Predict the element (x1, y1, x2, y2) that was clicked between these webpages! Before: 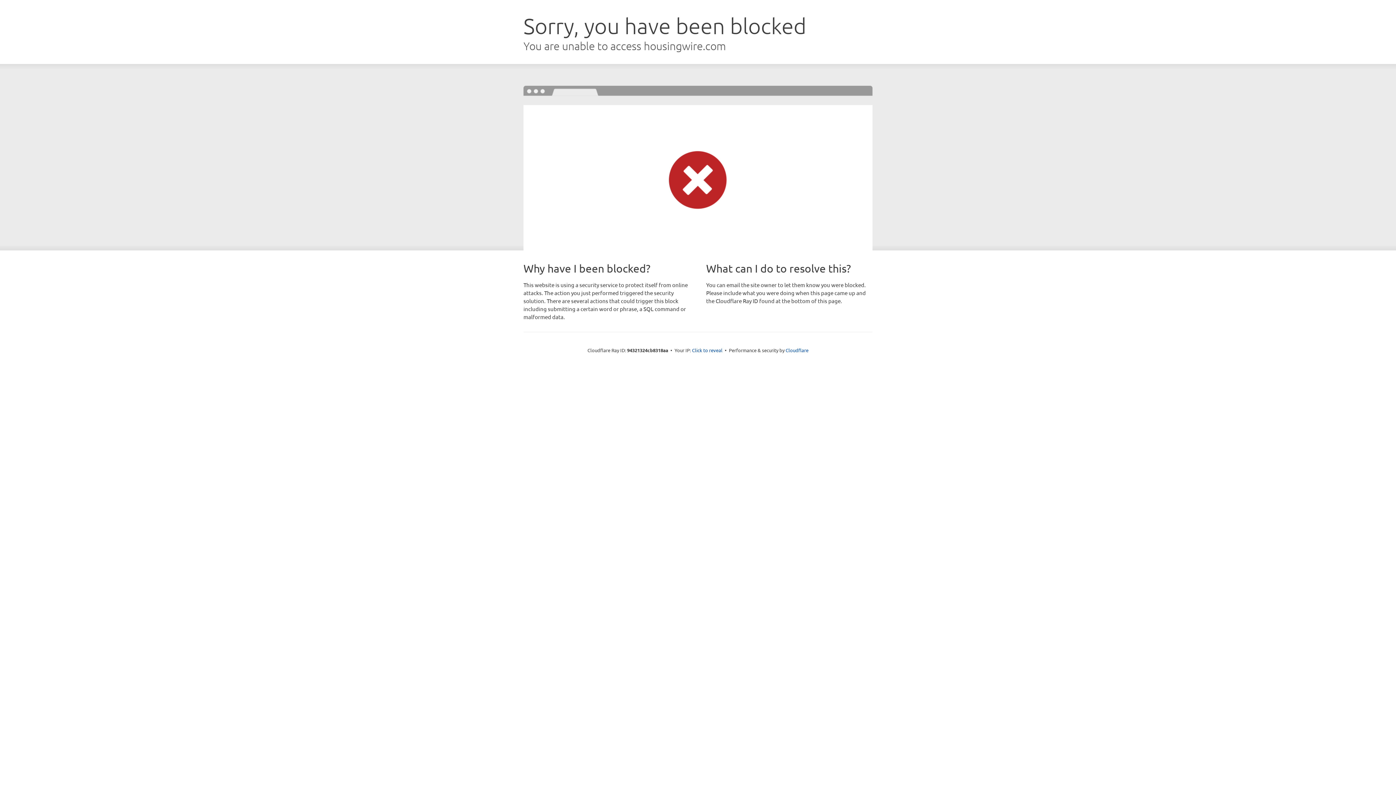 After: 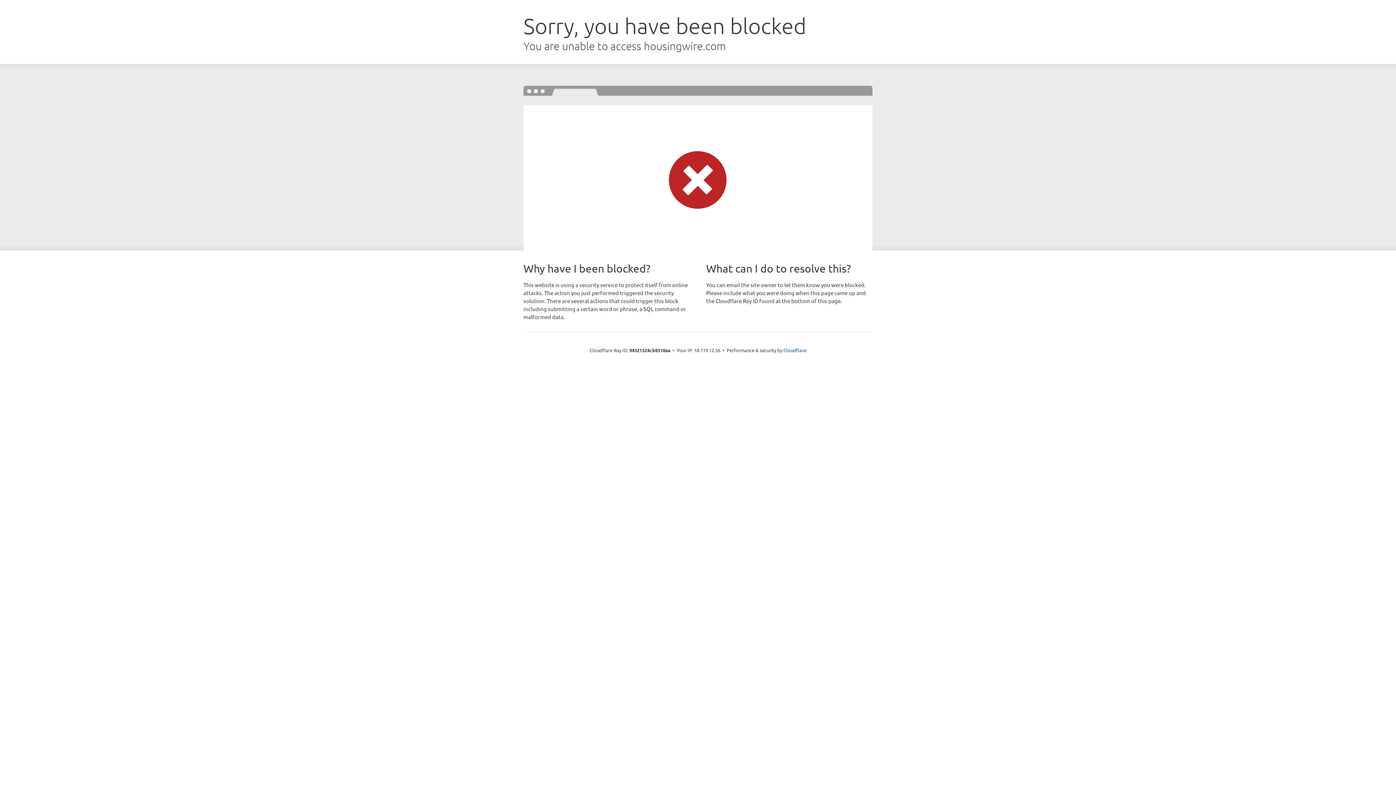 Action: bbox: (692, 346, 722, 353) label: Click to reveal